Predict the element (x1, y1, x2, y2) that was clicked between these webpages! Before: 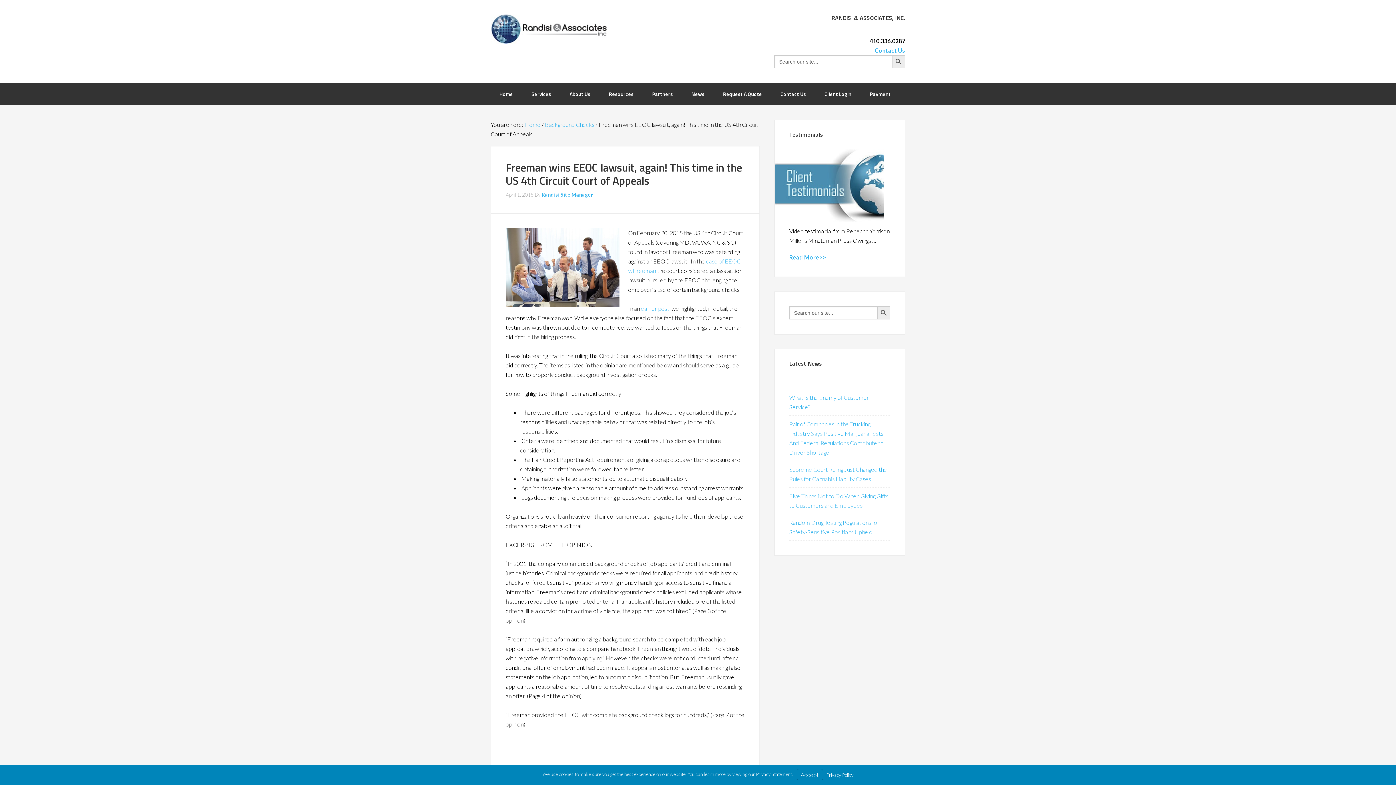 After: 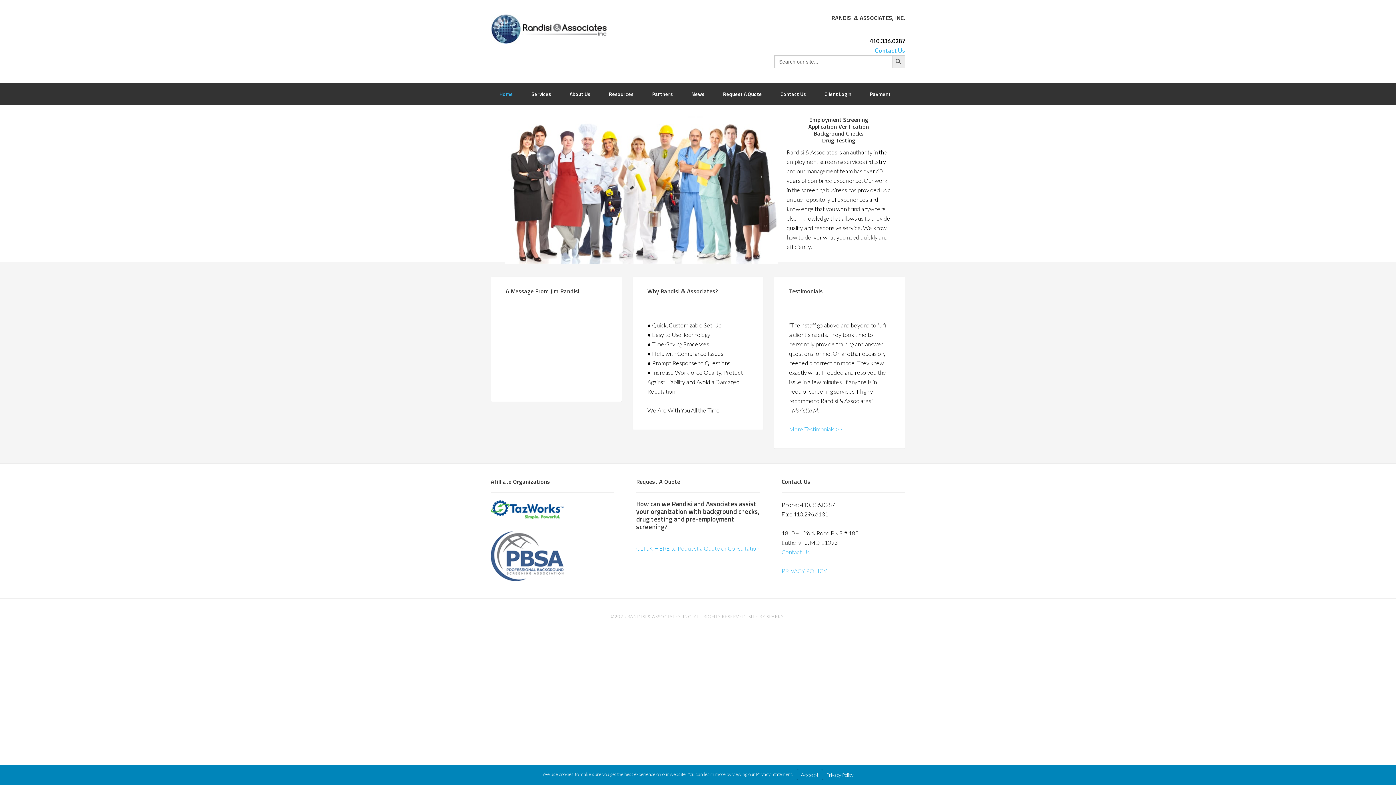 Action: bbox: (541, 191, 593, 197) label: Randisi Site Manager